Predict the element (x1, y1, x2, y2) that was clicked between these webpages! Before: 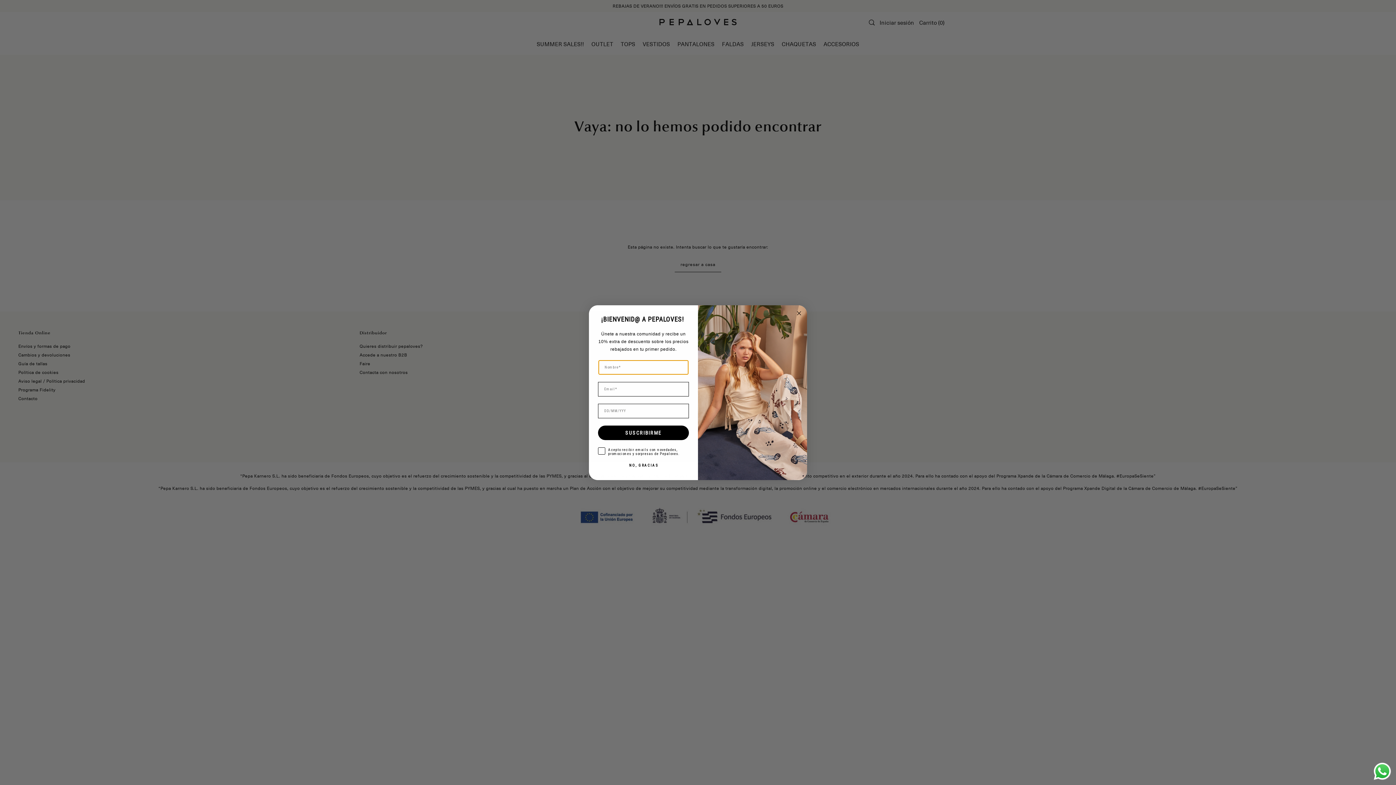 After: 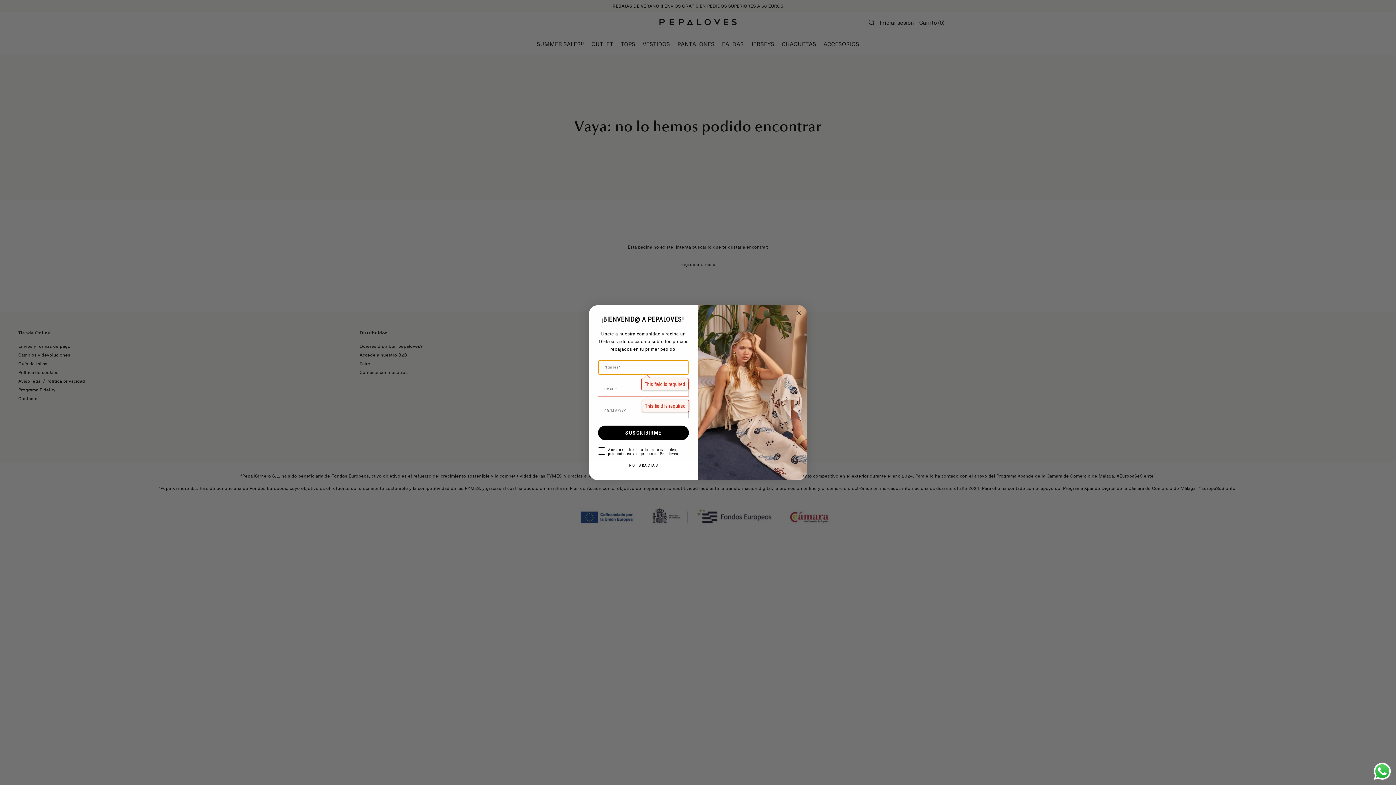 Action: bbox: (598, 425, 689, 440) label: SUSCRIBIRME